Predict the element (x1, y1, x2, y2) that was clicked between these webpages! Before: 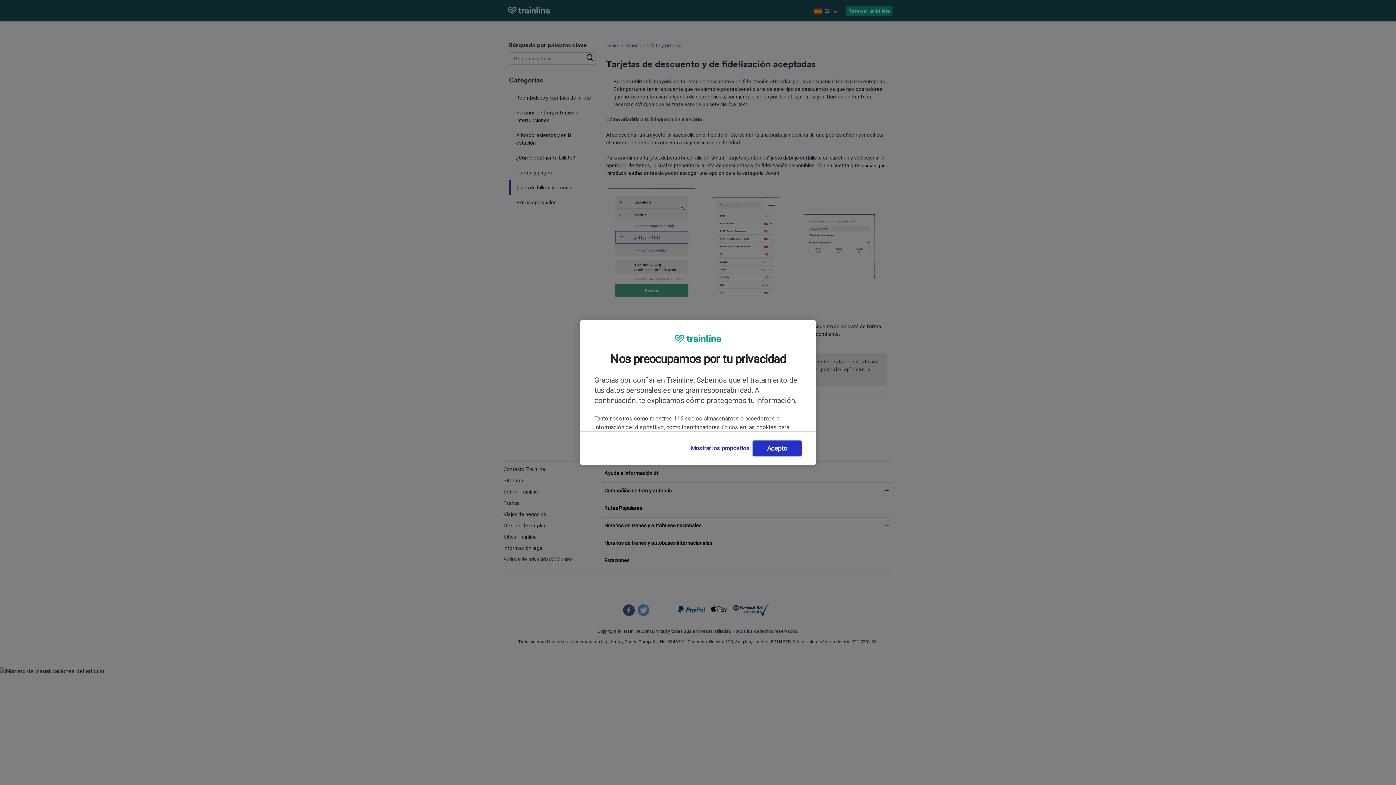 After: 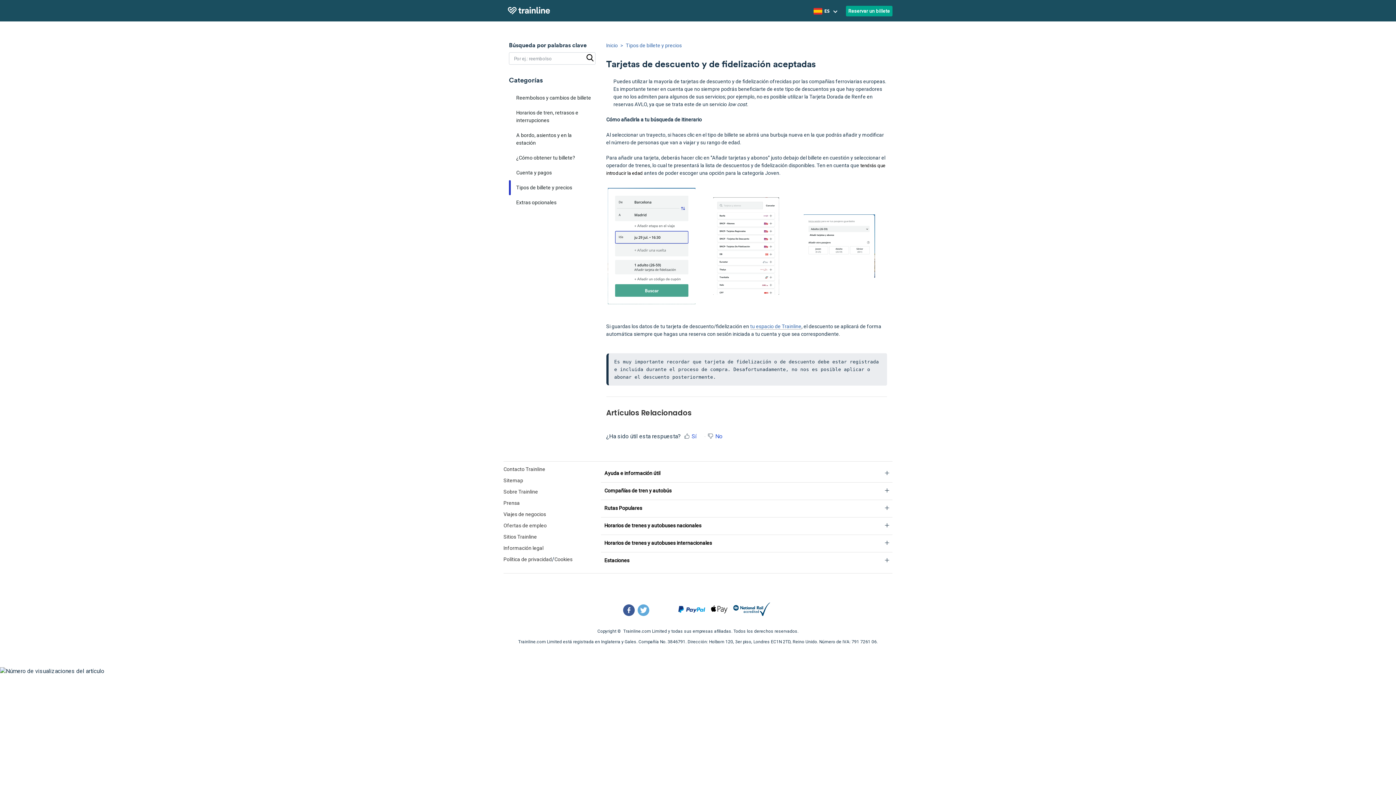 Action: label: Acepto bbox: (752, 440, 801, 456)